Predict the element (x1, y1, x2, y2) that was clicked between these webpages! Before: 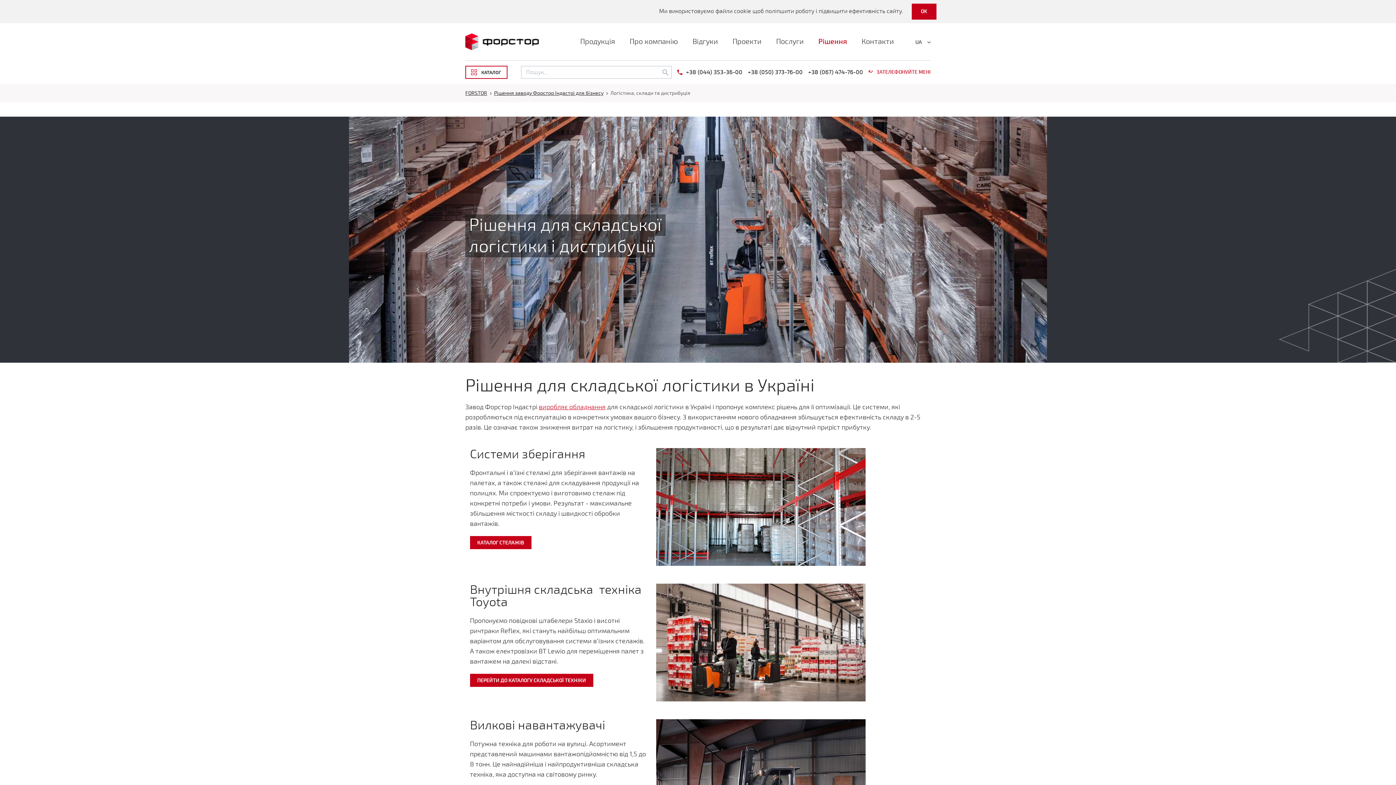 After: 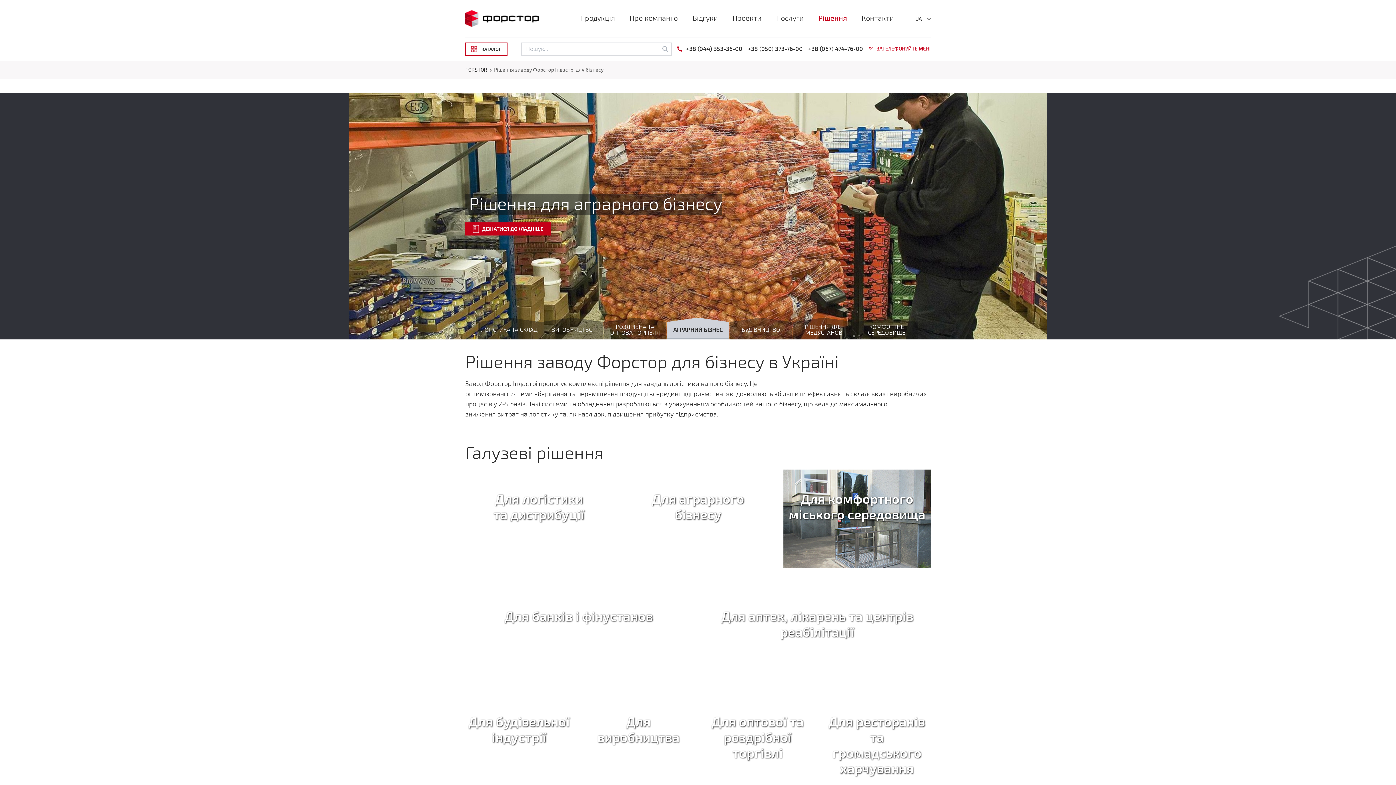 Action: label: Рішення bbox: (813, 34, 852, 49)